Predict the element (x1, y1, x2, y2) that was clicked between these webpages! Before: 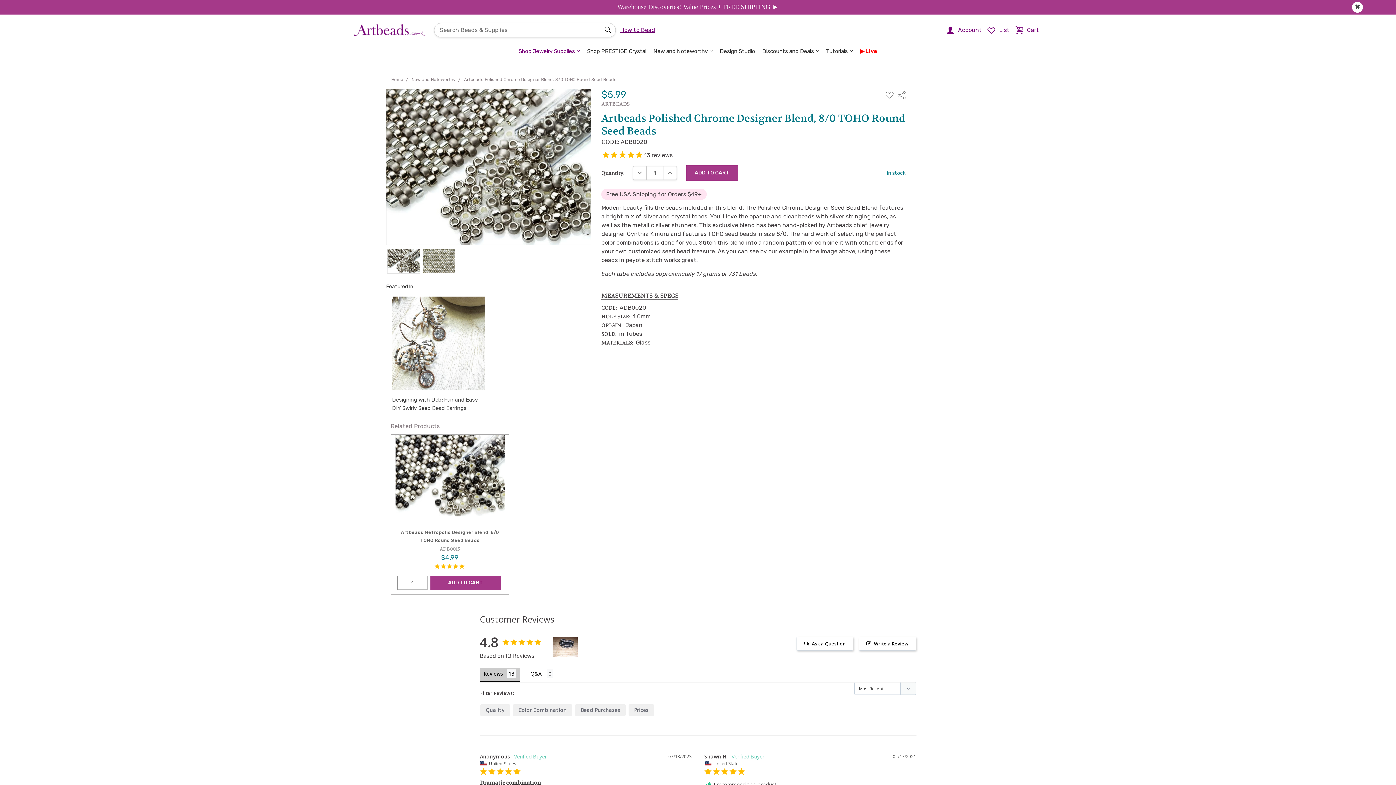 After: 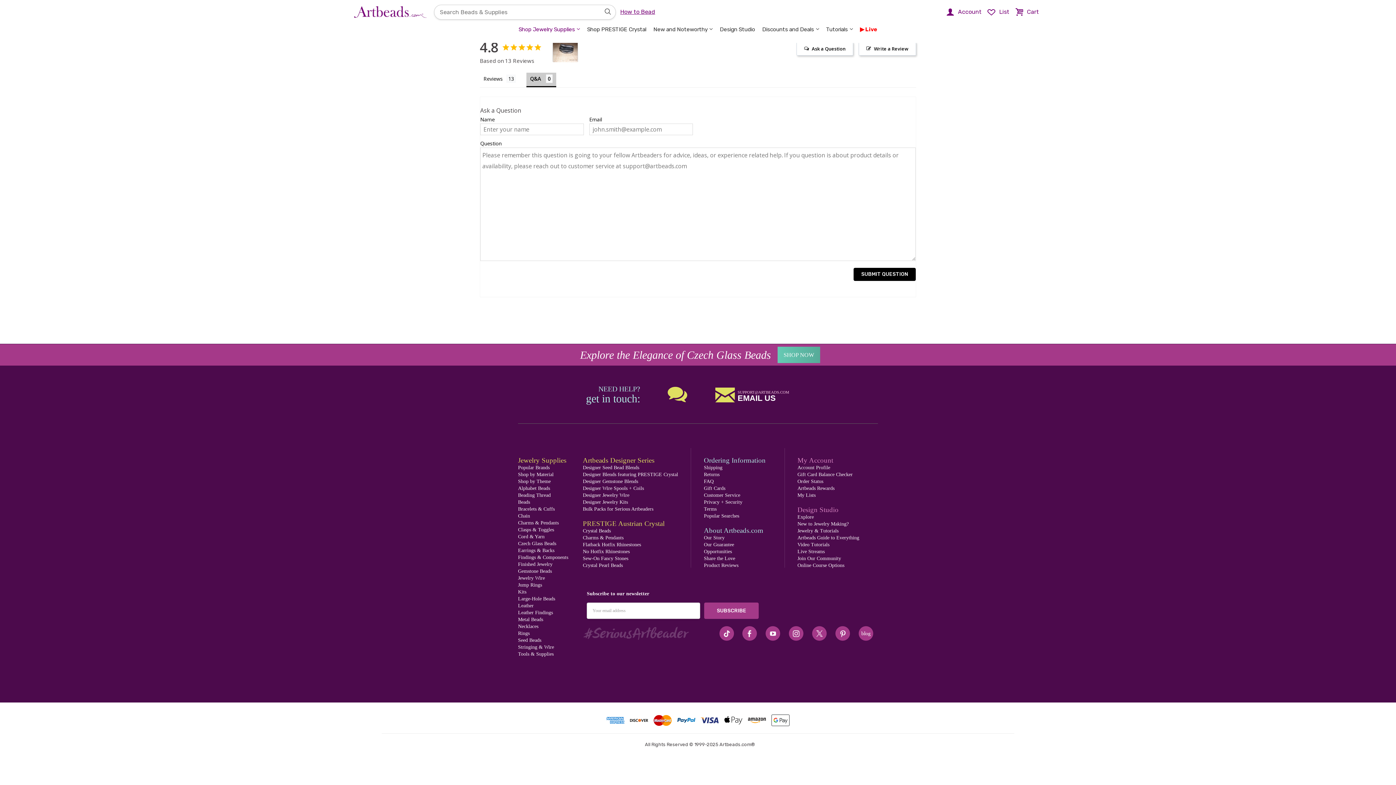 Action: bbox: (796, 637, 853, 650) label: Ask a Question